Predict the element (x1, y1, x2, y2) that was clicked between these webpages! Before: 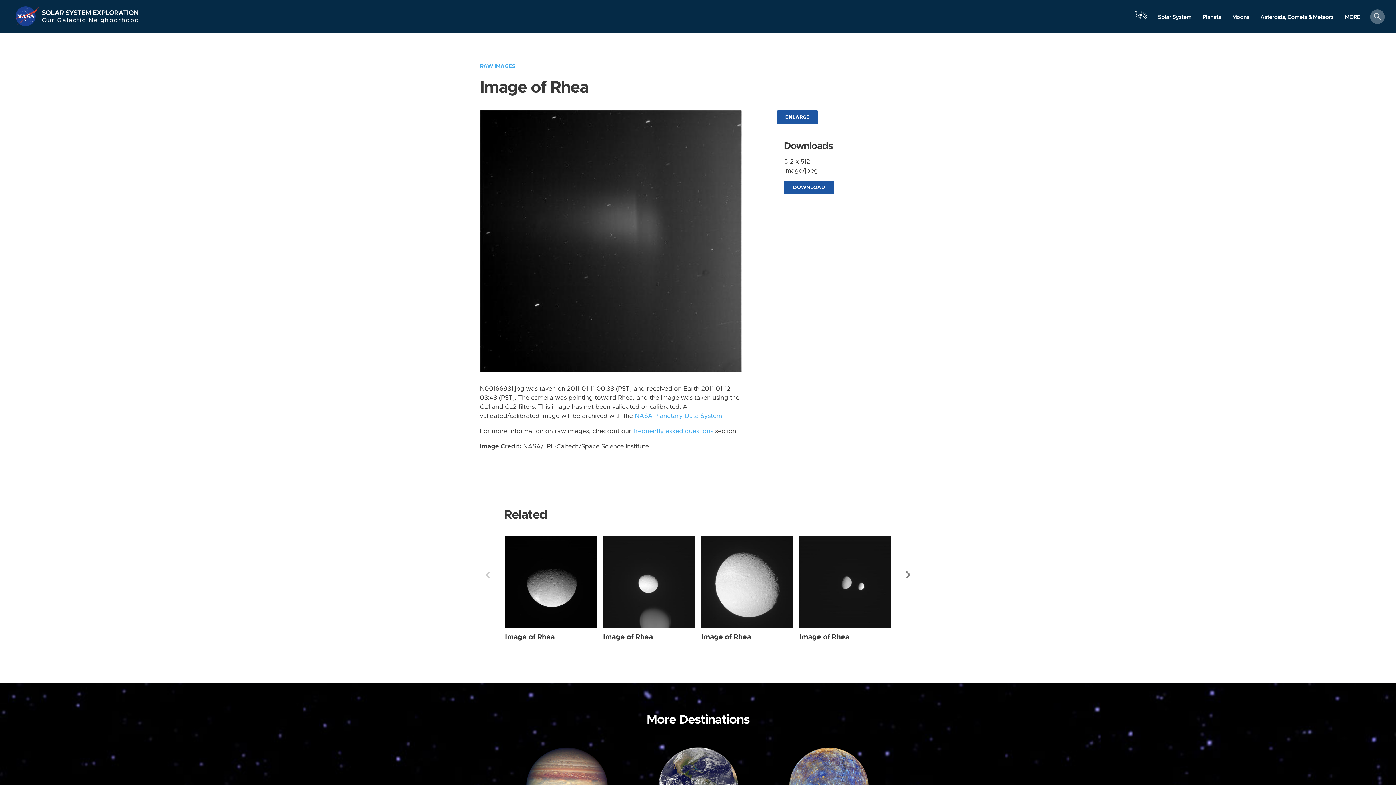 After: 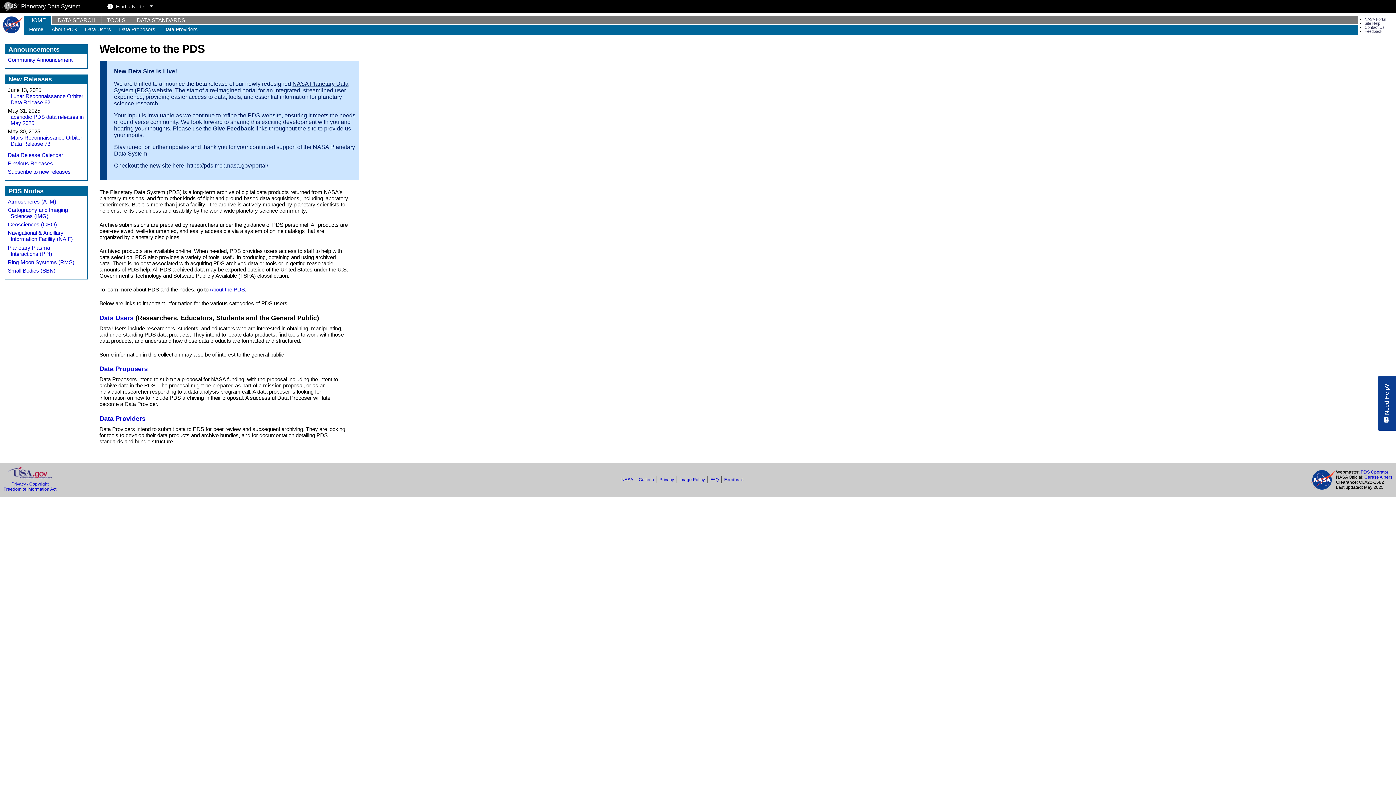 Action: label: NASA Planetary Data System bbox: (634, 413, 722, 419)